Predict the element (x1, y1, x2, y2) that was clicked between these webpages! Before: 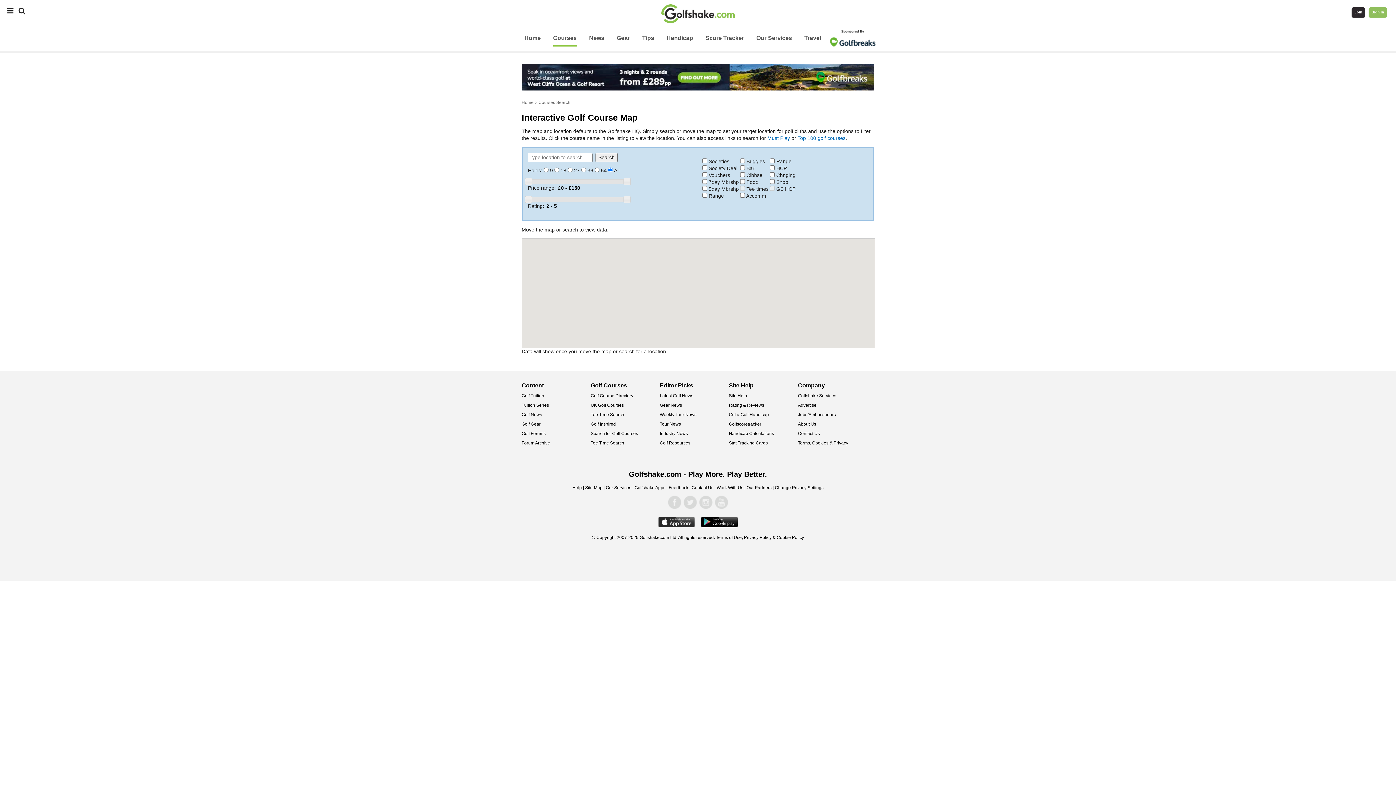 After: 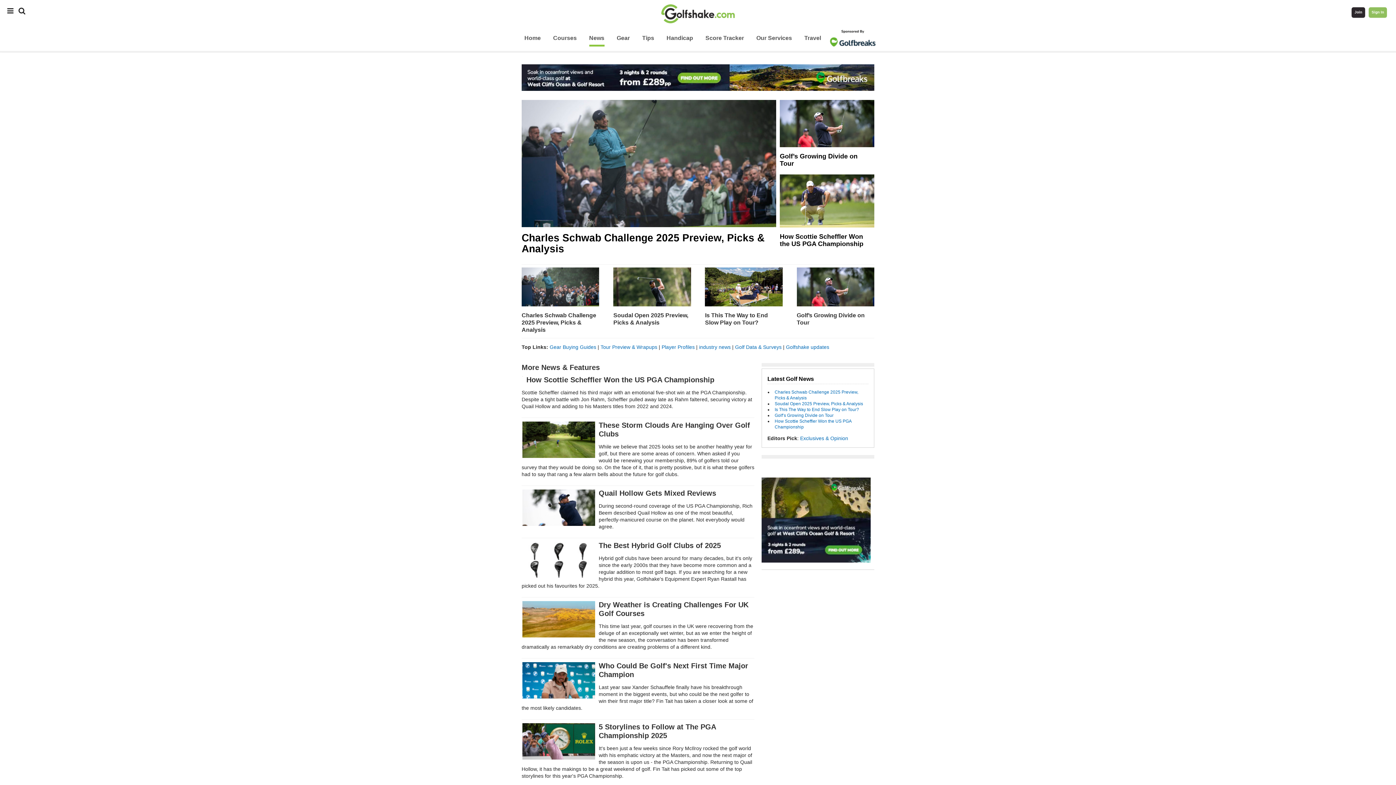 Action: bbox: (589, 31, 604, 44) label: News